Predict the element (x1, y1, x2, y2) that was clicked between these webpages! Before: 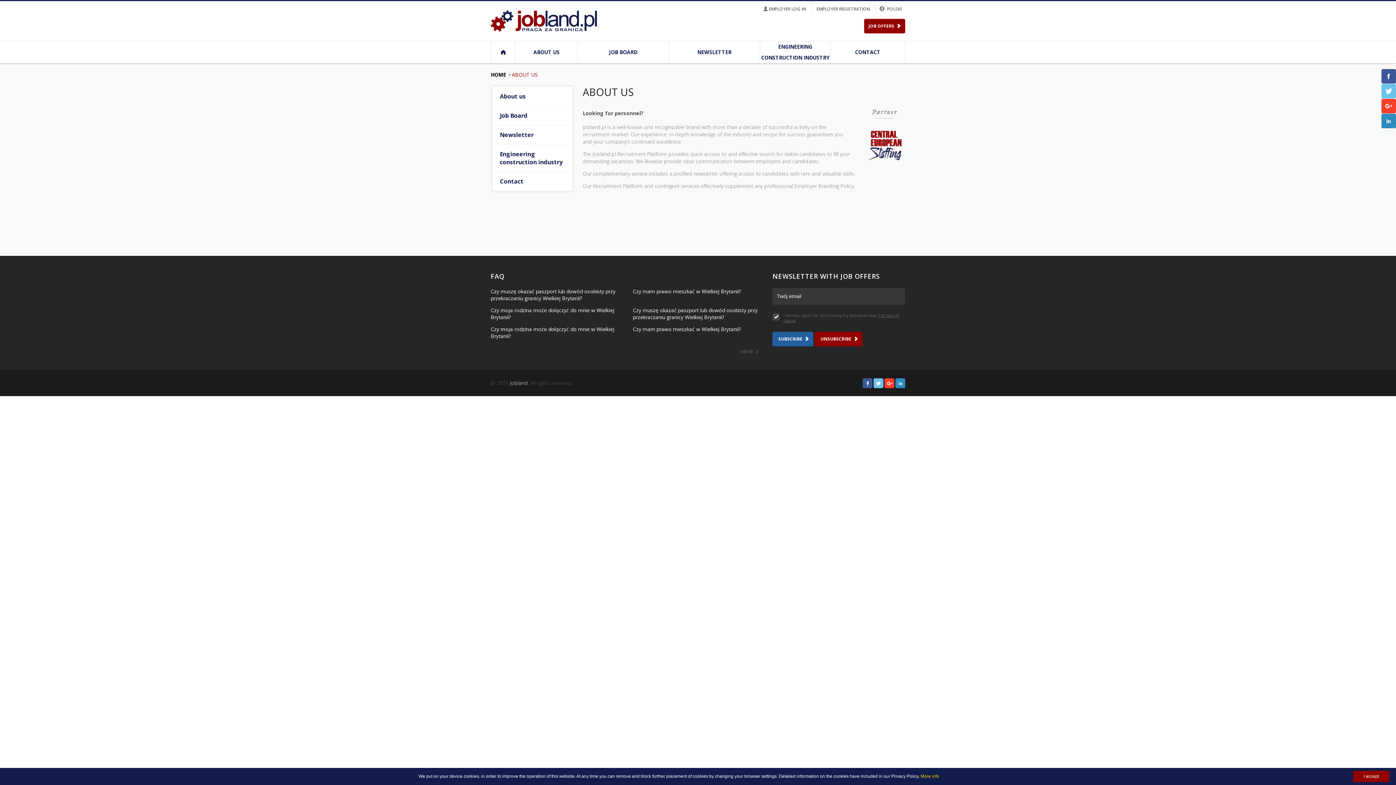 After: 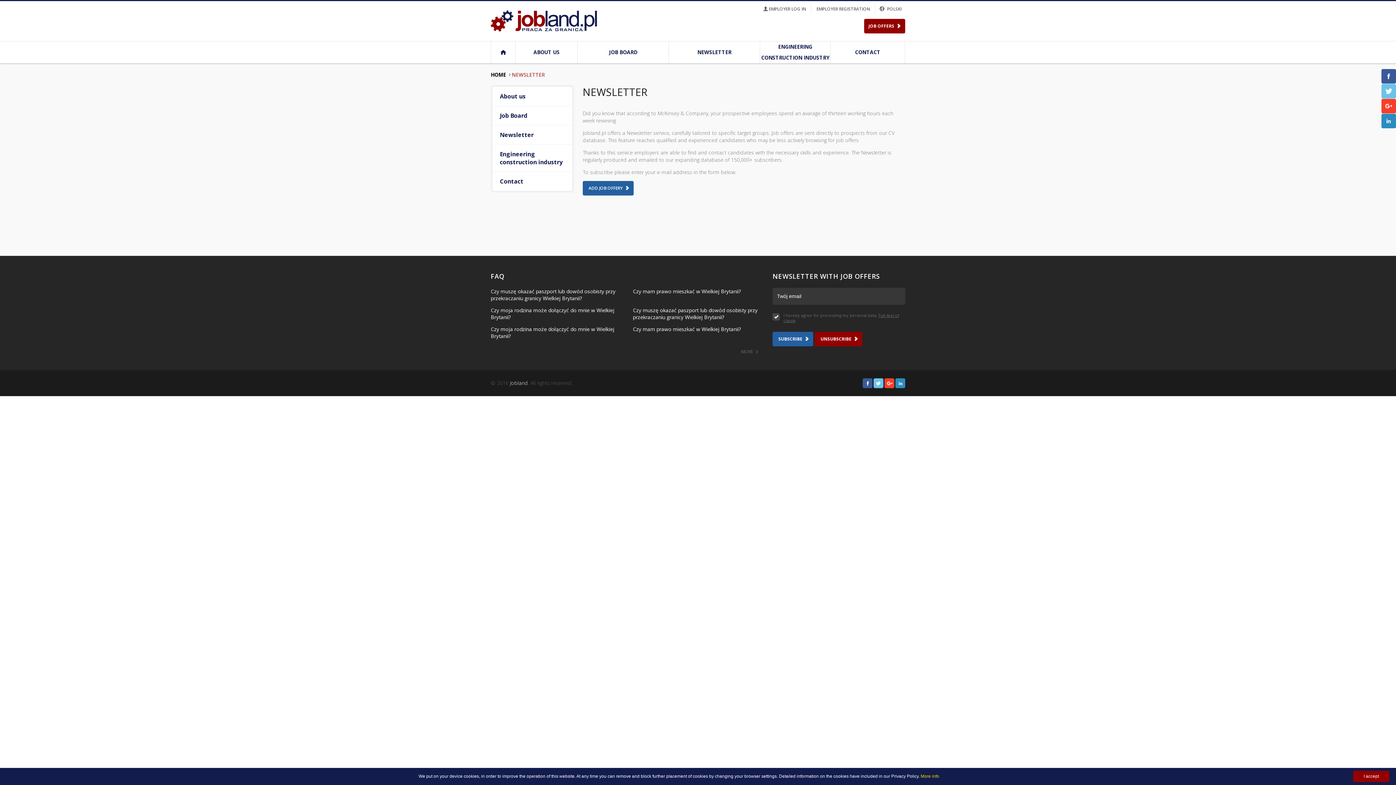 Action: label: Newsletter bbox: (492, 125, 572, 144)